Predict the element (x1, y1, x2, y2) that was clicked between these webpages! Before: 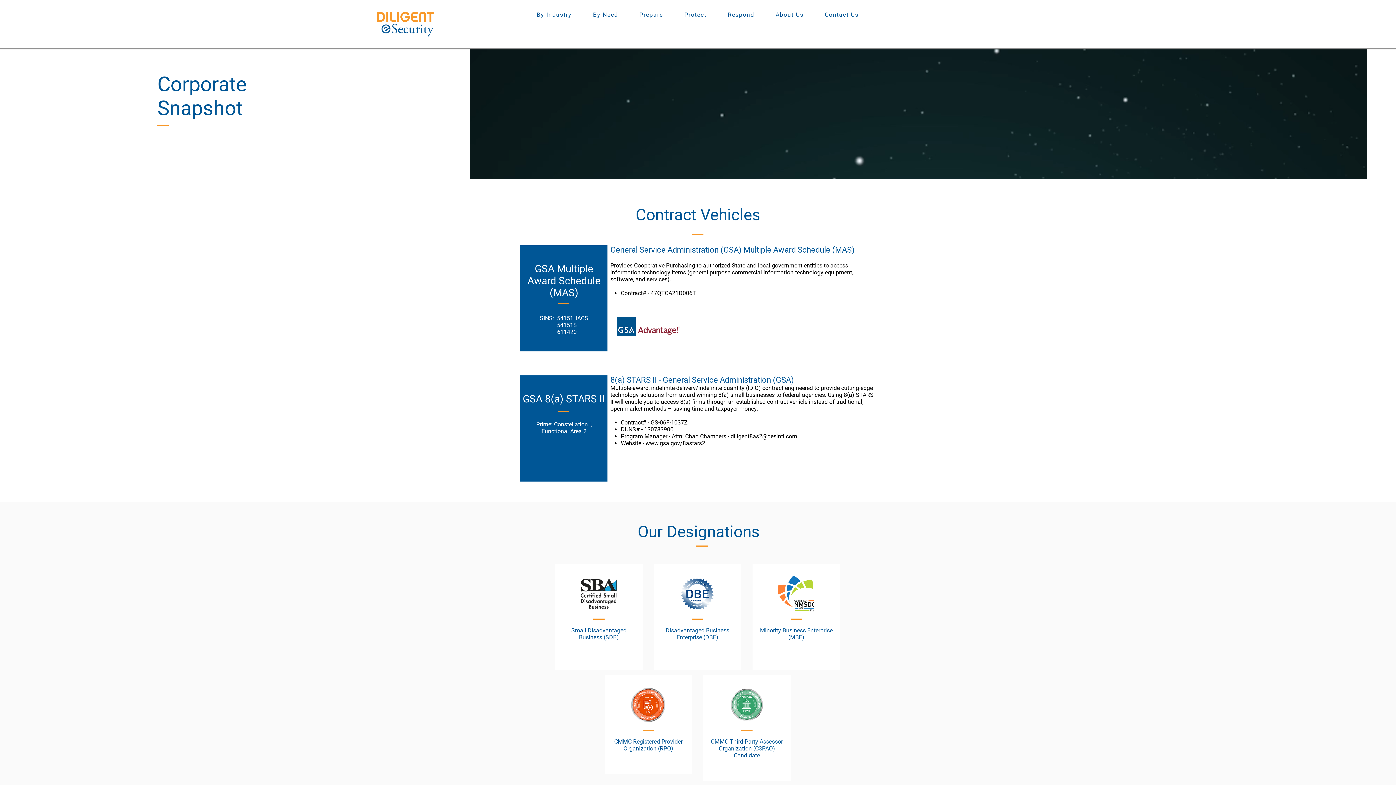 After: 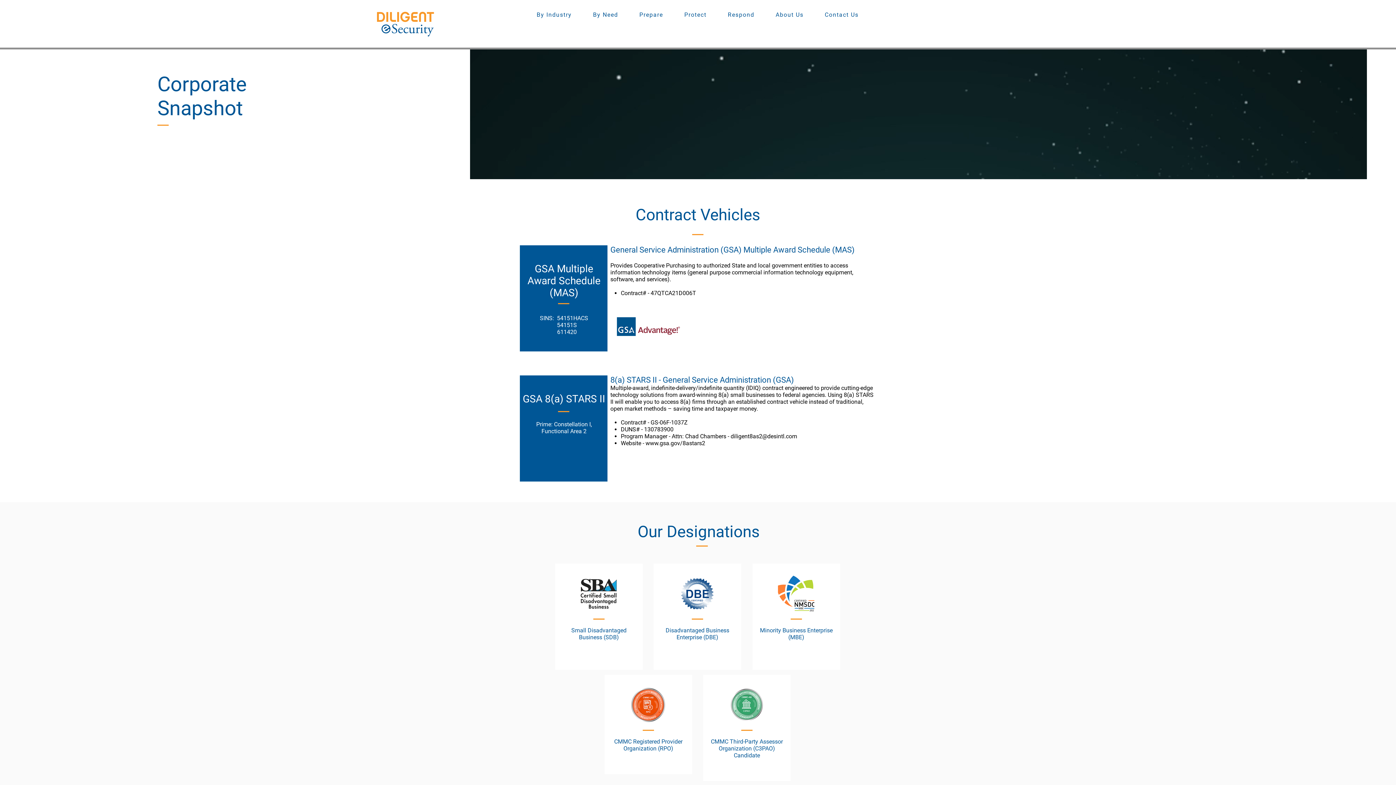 Action: bbox: (527, 7, 581, 21) label: By Industry